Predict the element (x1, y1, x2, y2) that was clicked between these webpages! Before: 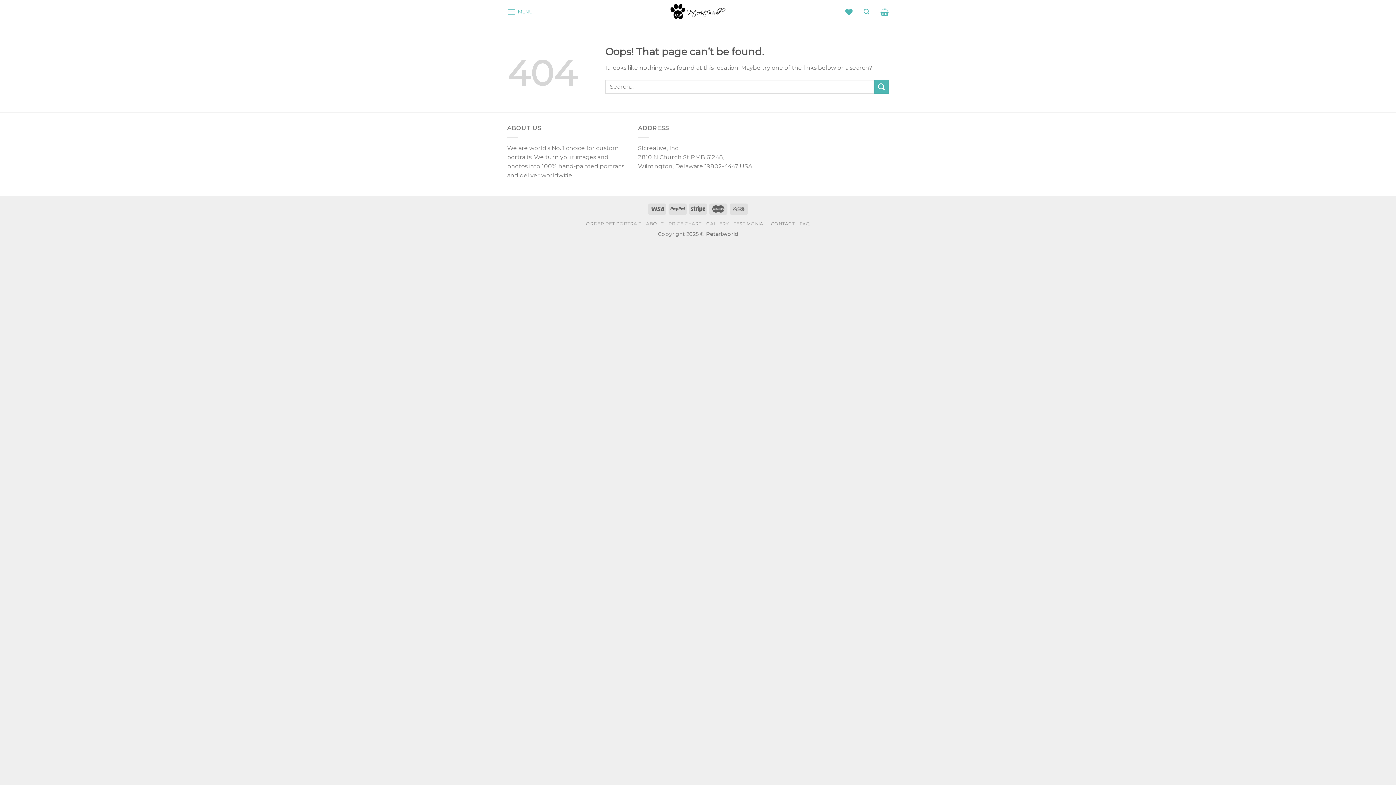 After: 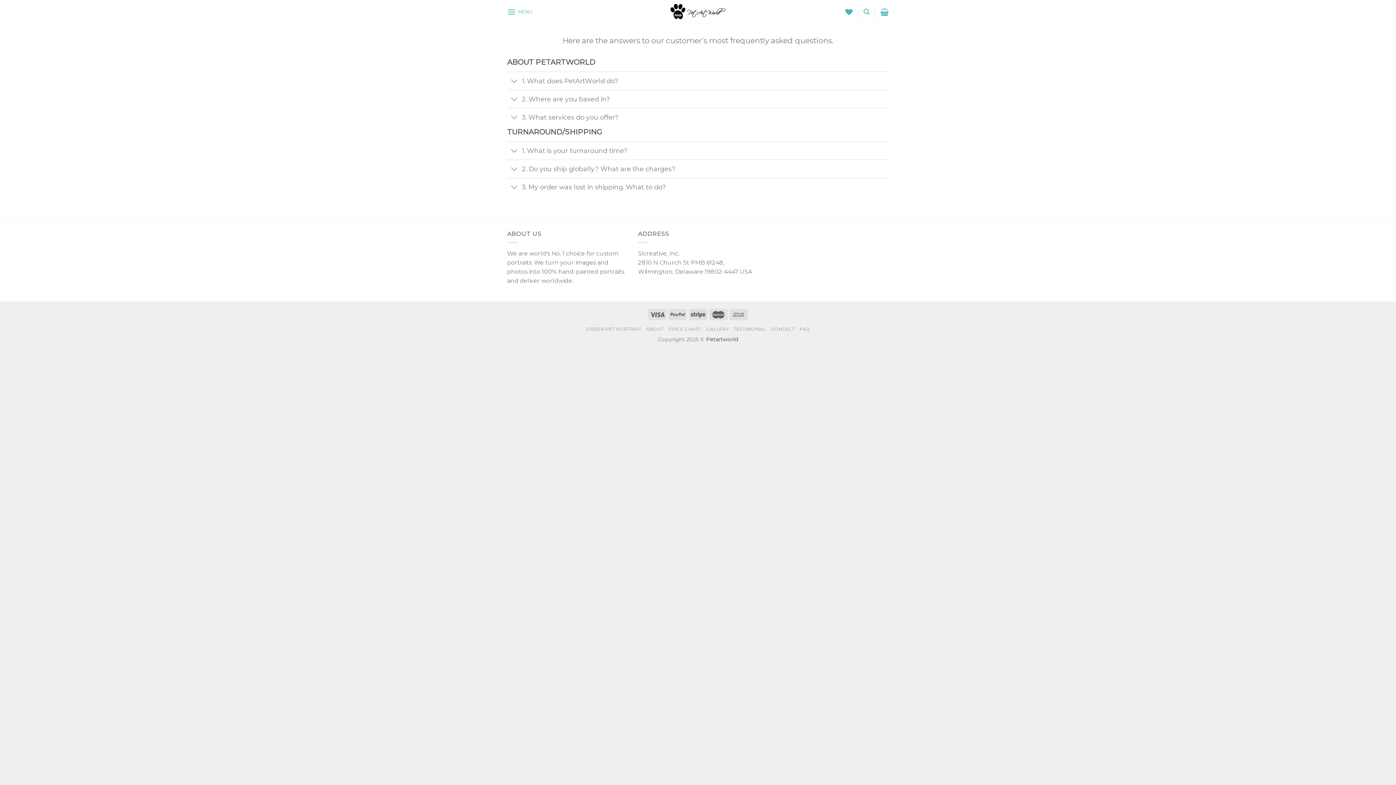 Action: bbox: (799, 220, 810, 226) label: FAQ